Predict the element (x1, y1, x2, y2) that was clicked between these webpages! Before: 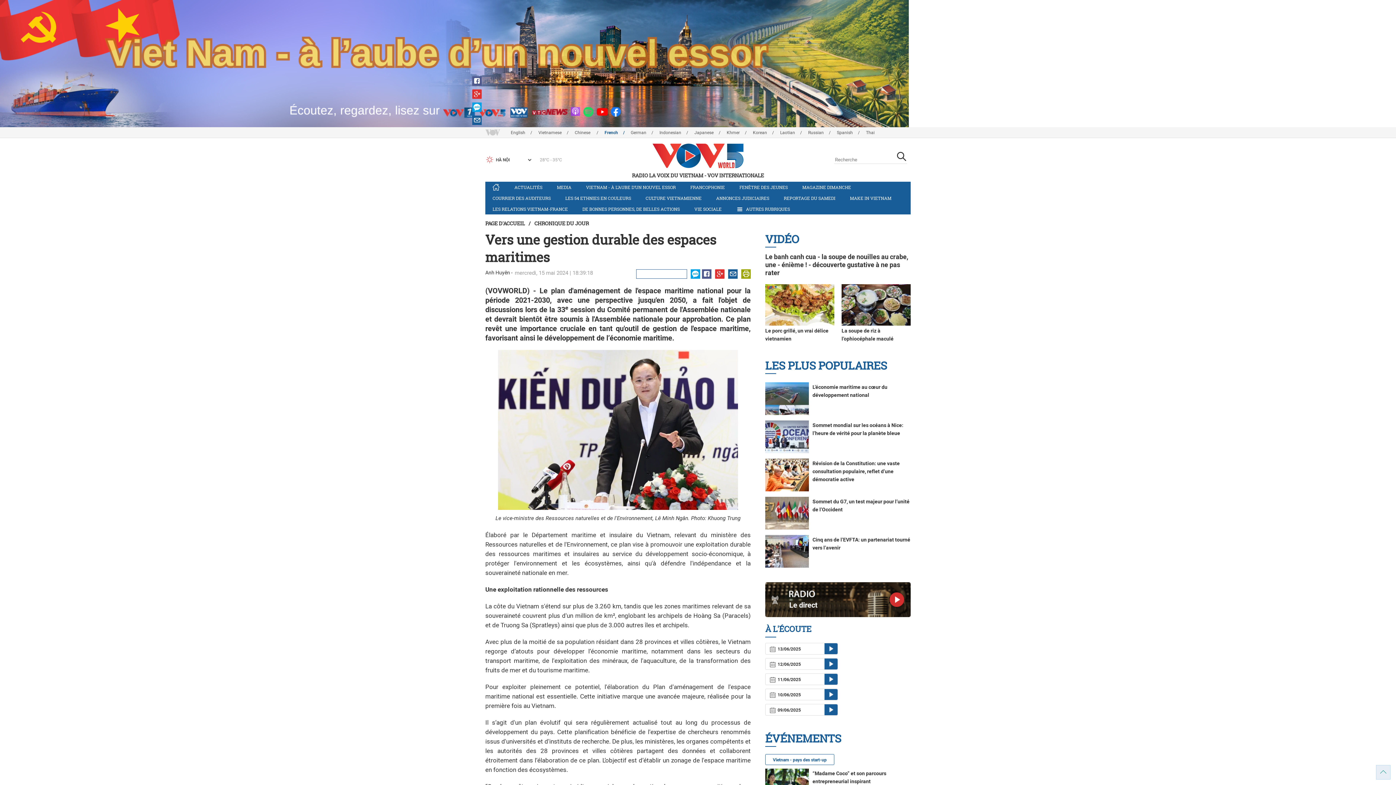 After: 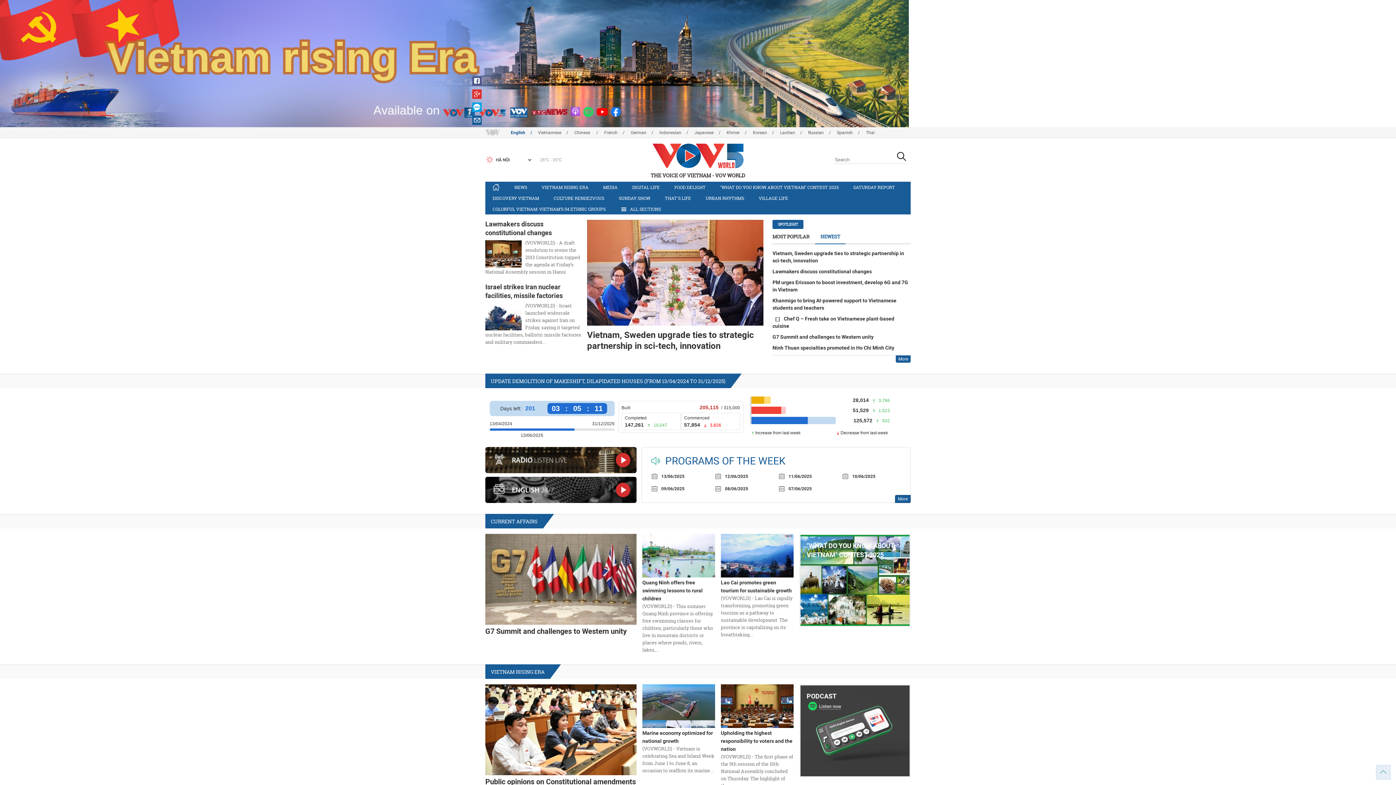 Action: label: English bbox: (510, 130, 537, 135)